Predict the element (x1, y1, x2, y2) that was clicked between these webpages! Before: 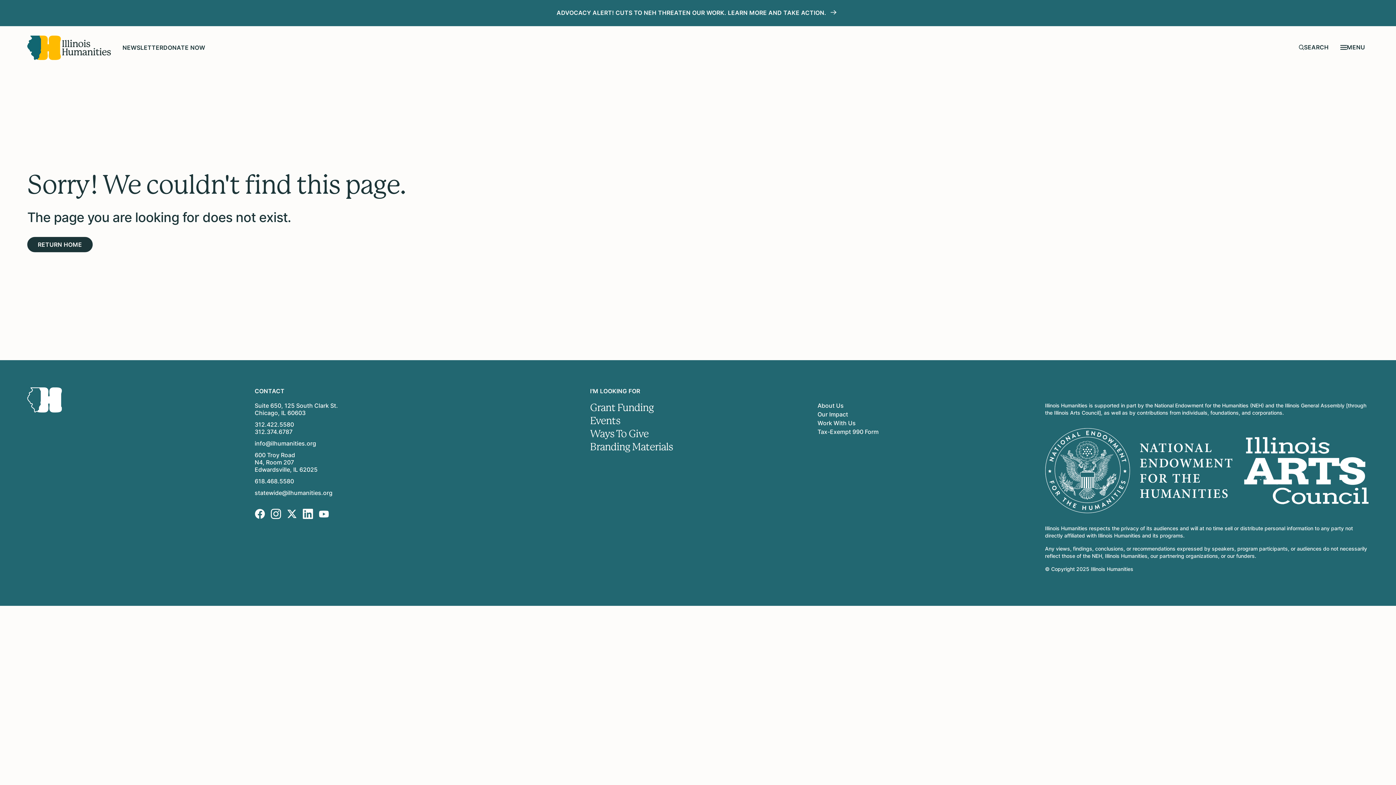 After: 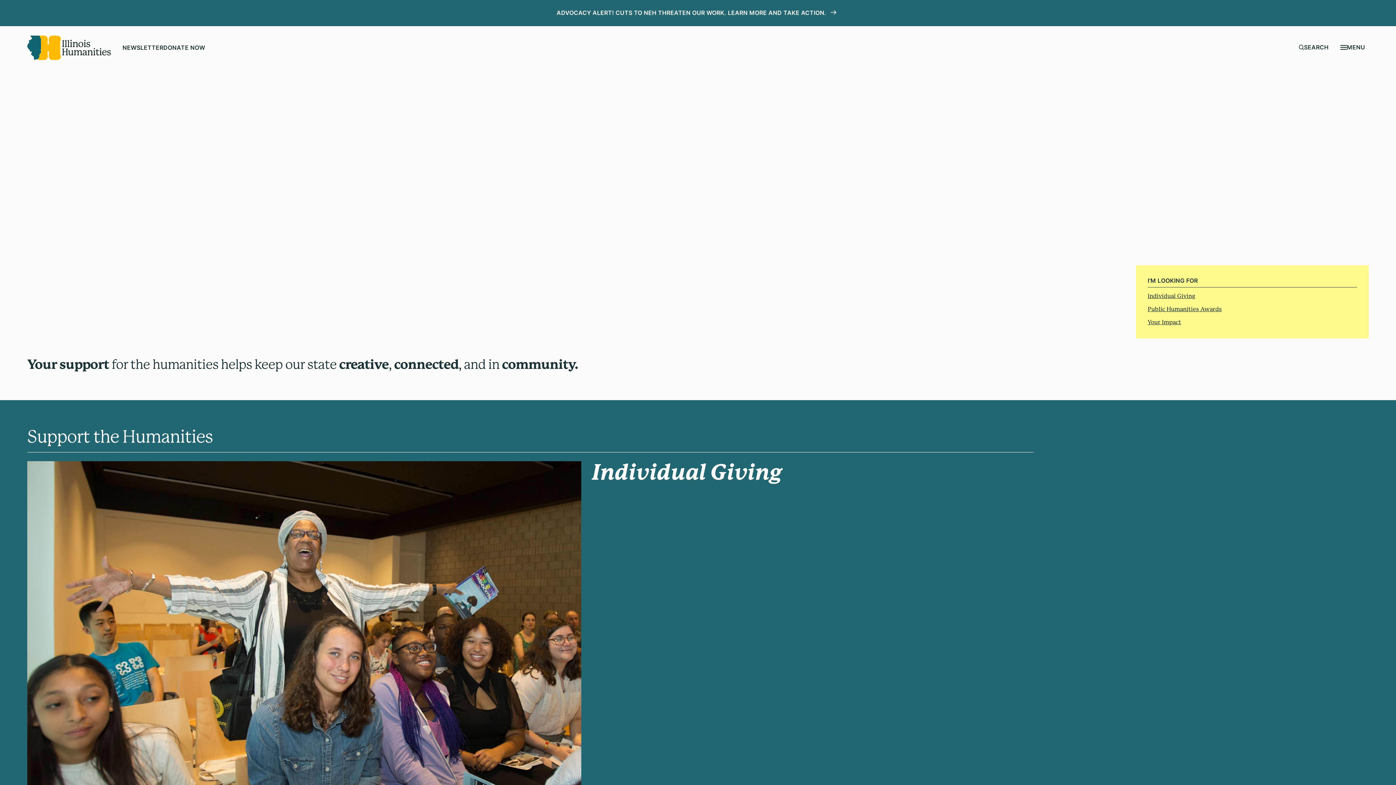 Action: bbox: (590, 428, 806, 439) label: Ways To Give